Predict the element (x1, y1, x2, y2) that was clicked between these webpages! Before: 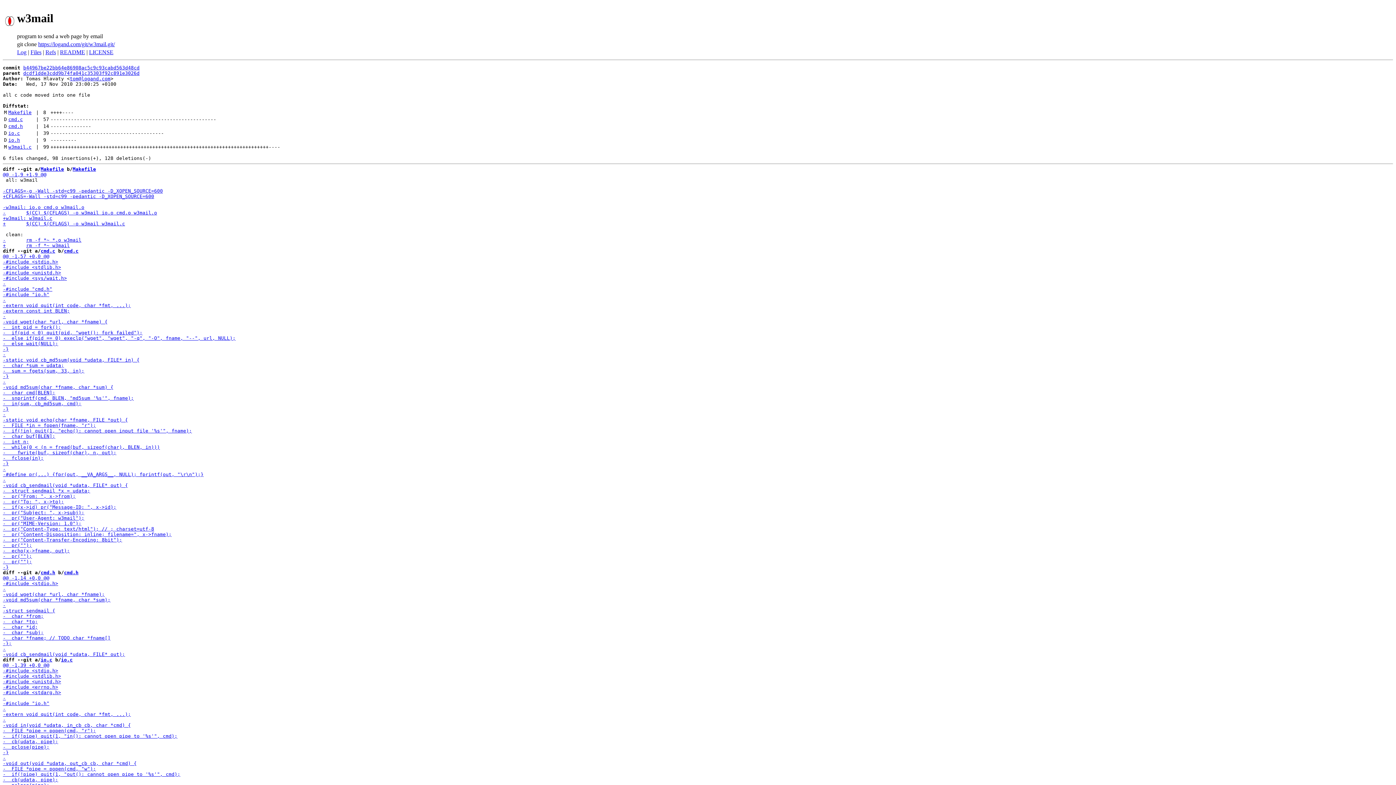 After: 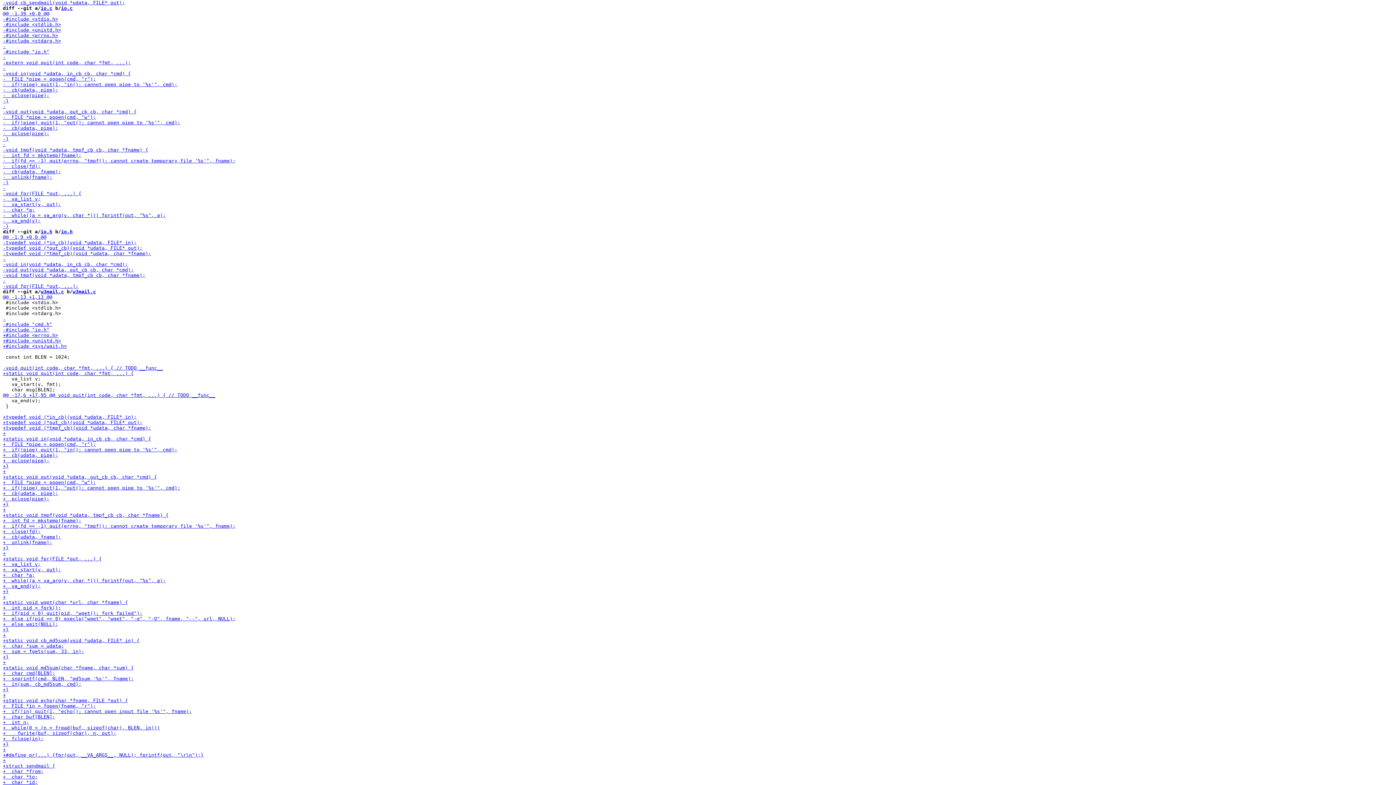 Action: label: -void cb_sendmail(void *udata, FILE* out);
 bbox: (2, 652, 125, 657)